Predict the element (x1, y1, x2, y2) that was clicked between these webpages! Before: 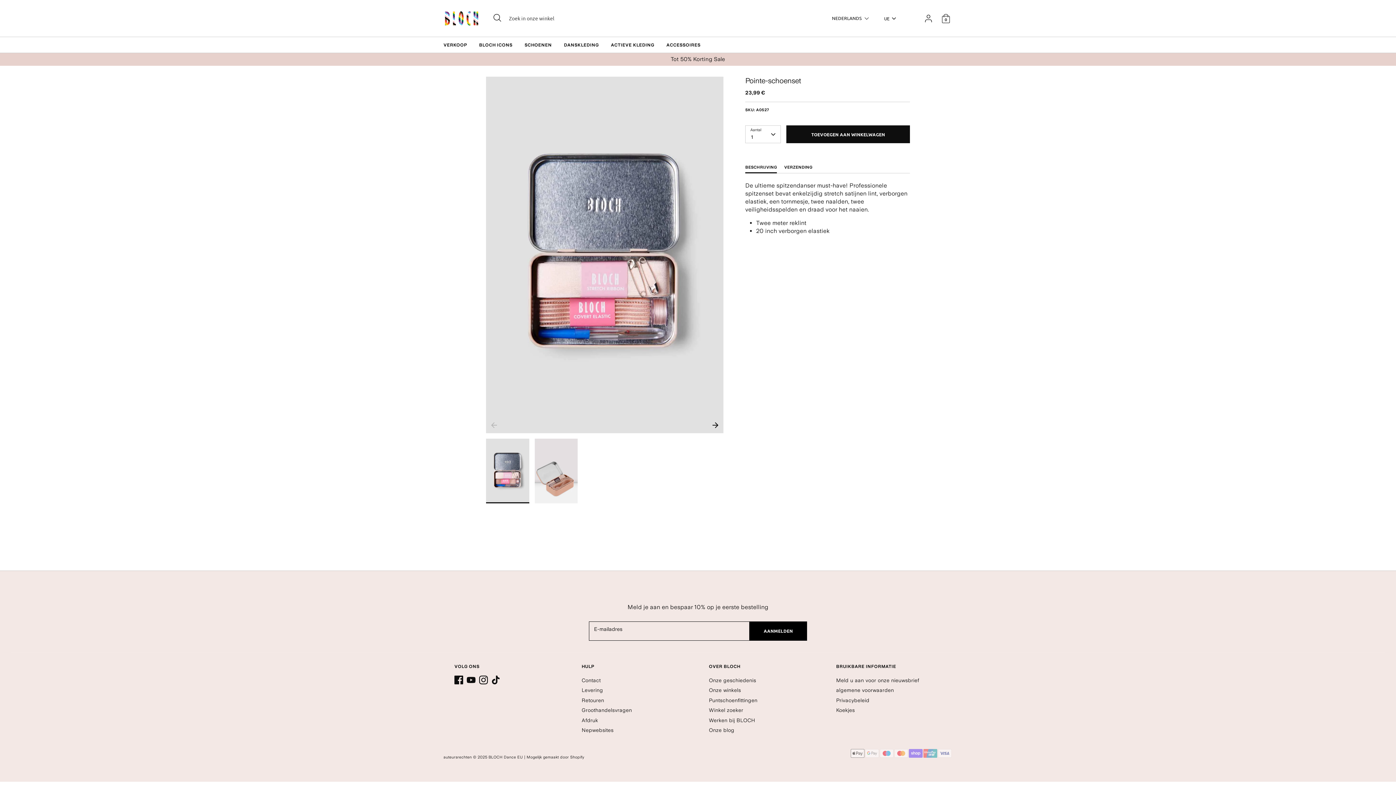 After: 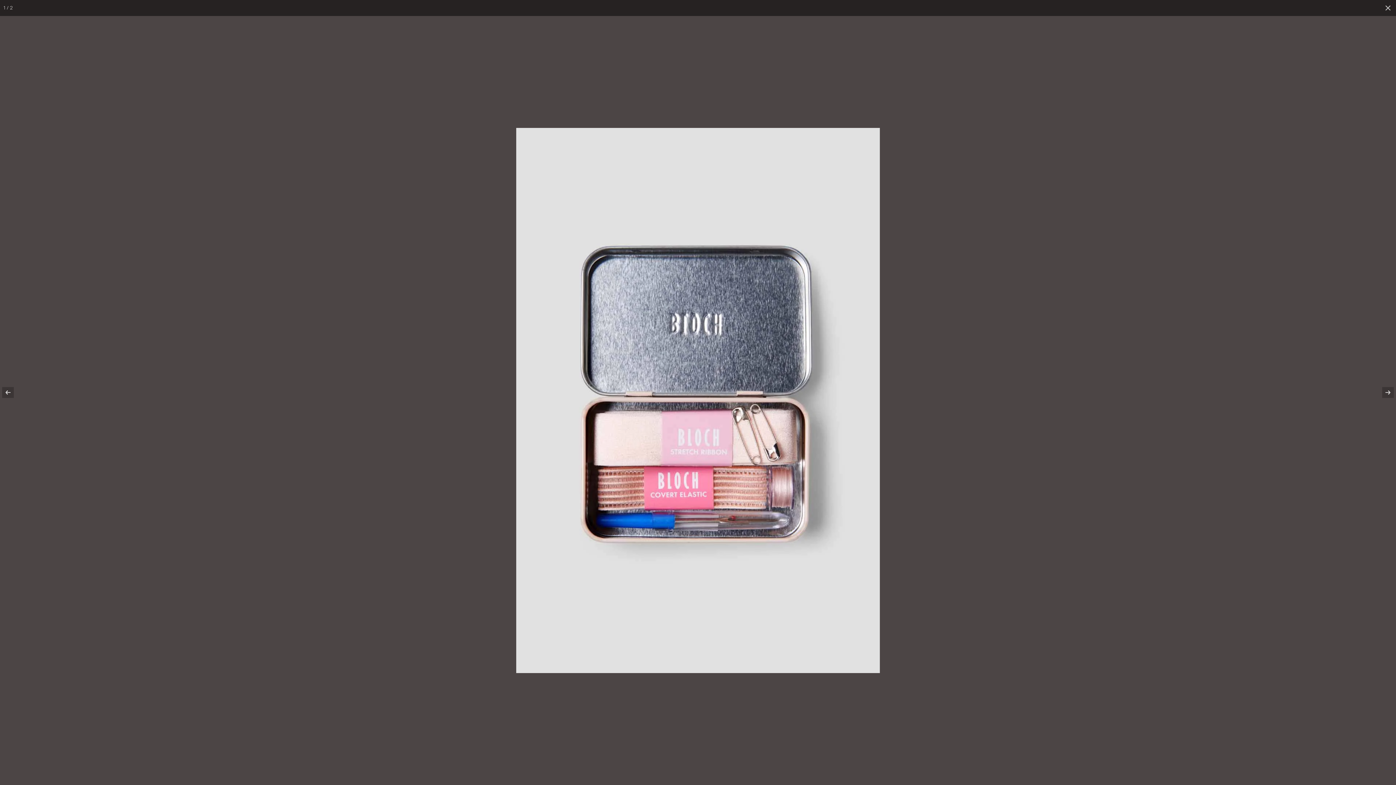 Action: bbox: (486, 76, 723, 433)